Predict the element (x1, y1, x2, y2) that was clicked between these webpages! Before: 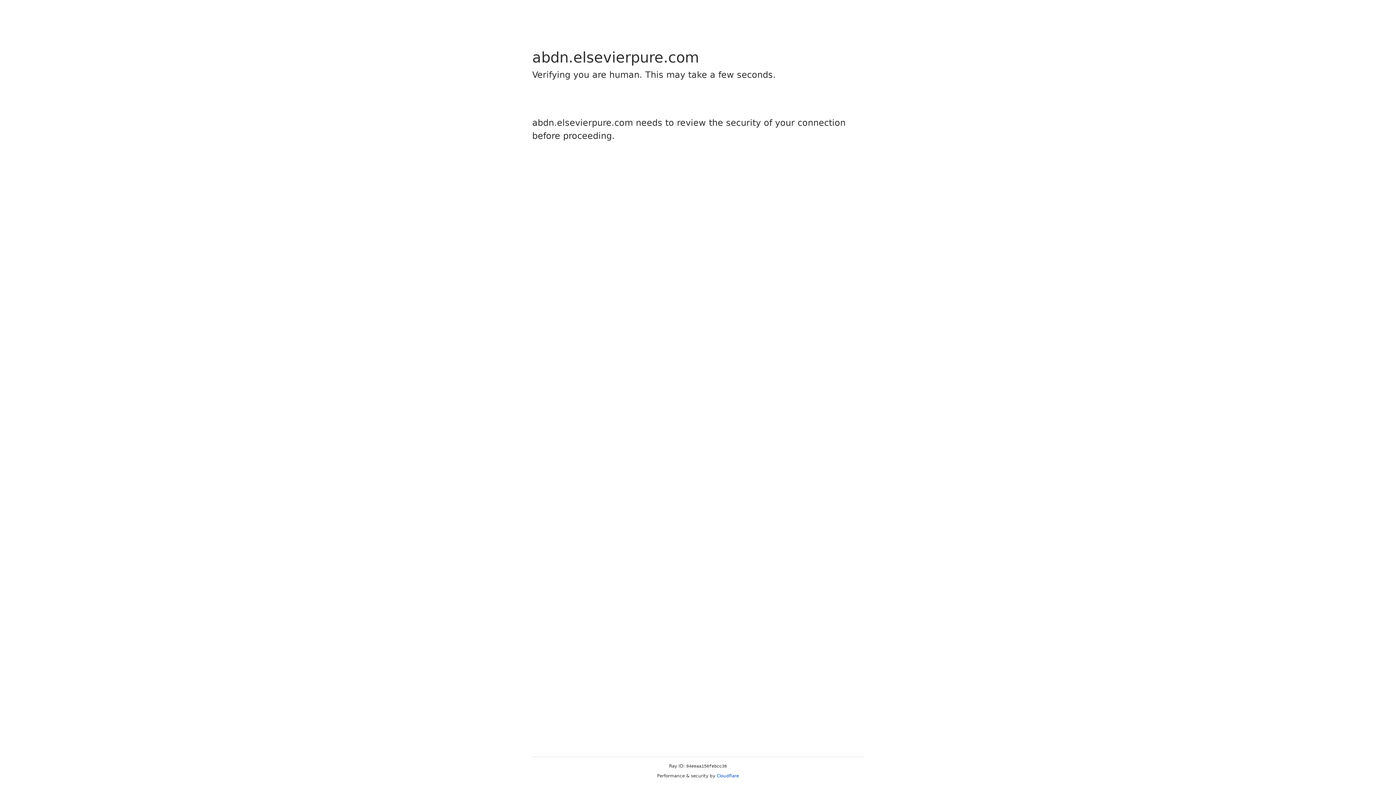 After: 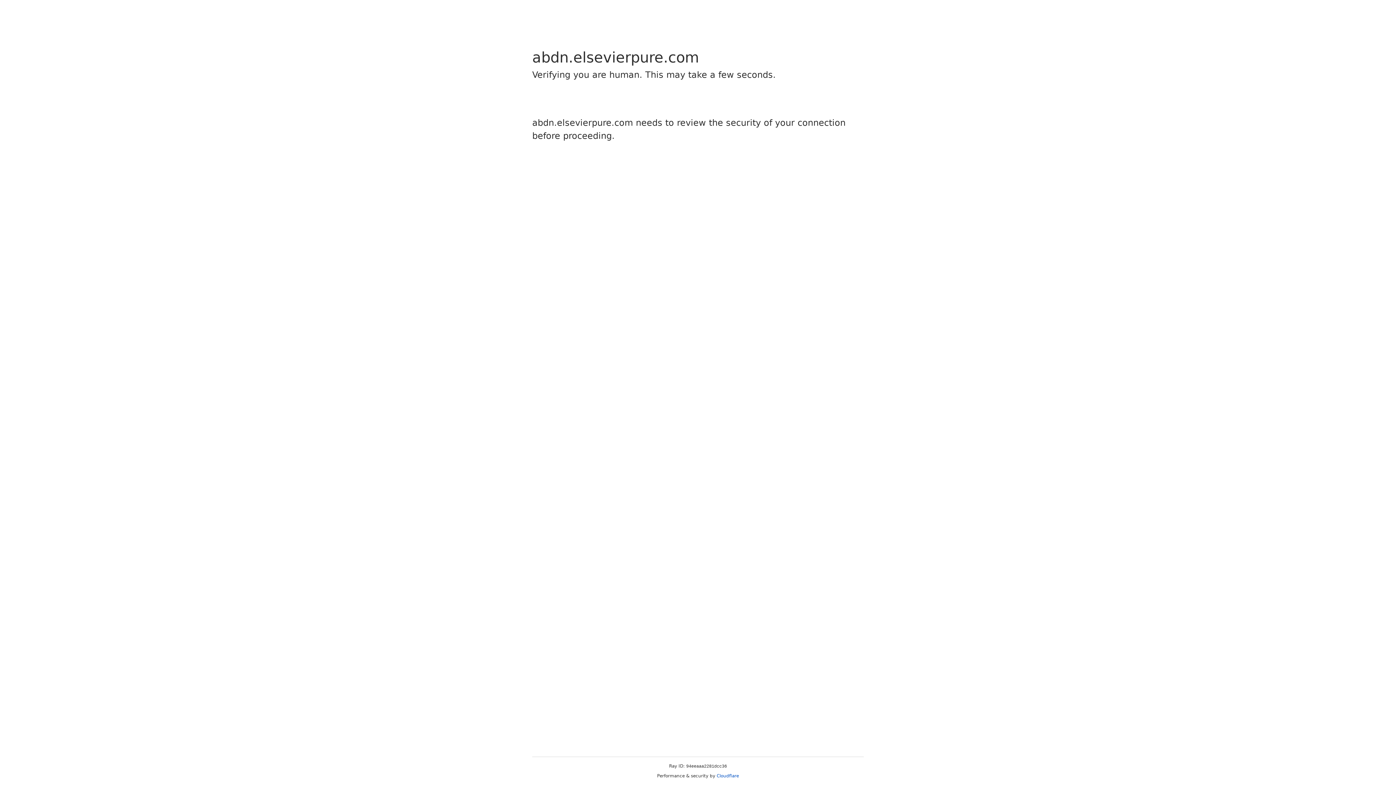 Action: bbox: (716, 773, 739, 778) label: Cloudflare